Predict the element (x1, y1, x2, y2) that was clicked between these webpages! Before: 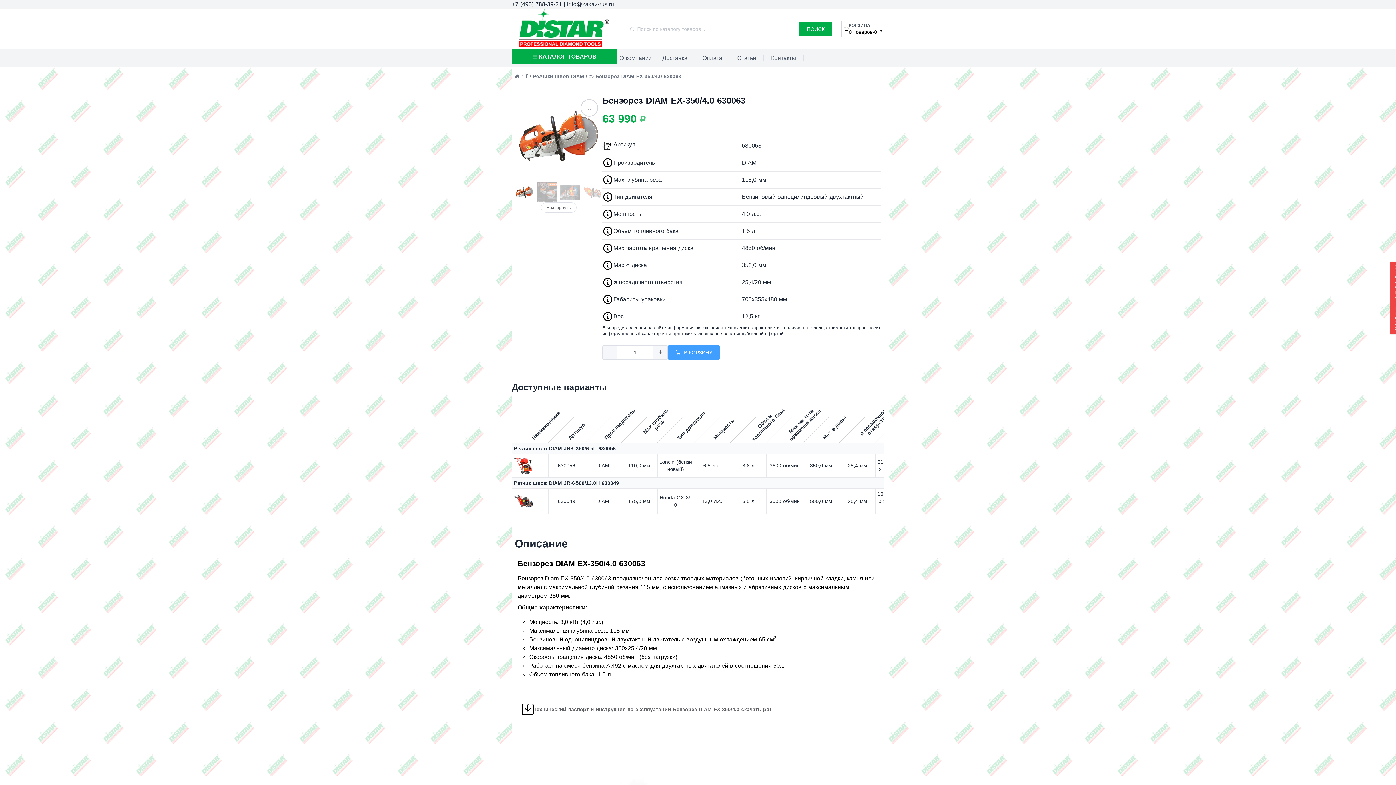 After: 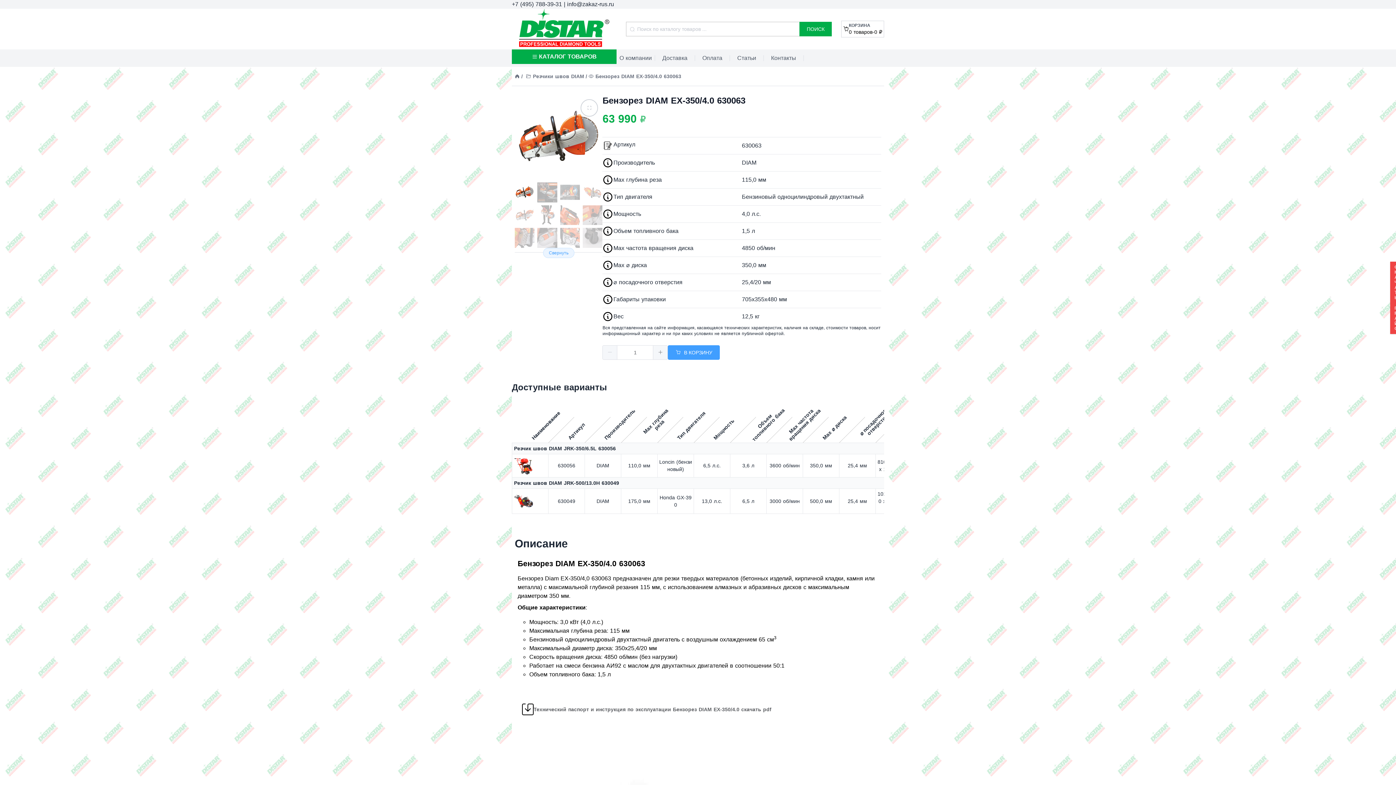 Action: bbox: (540, 202, 576, 212) label: Развернуть